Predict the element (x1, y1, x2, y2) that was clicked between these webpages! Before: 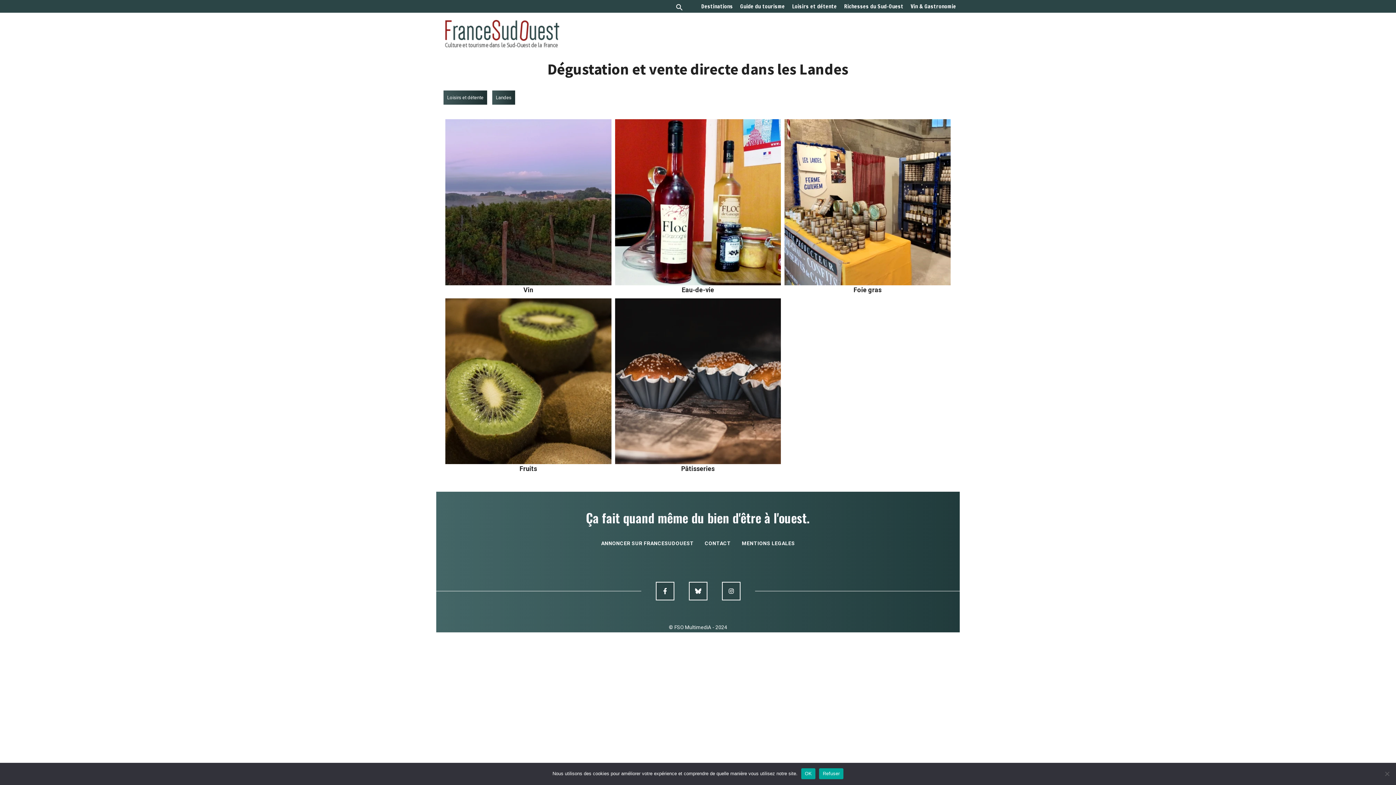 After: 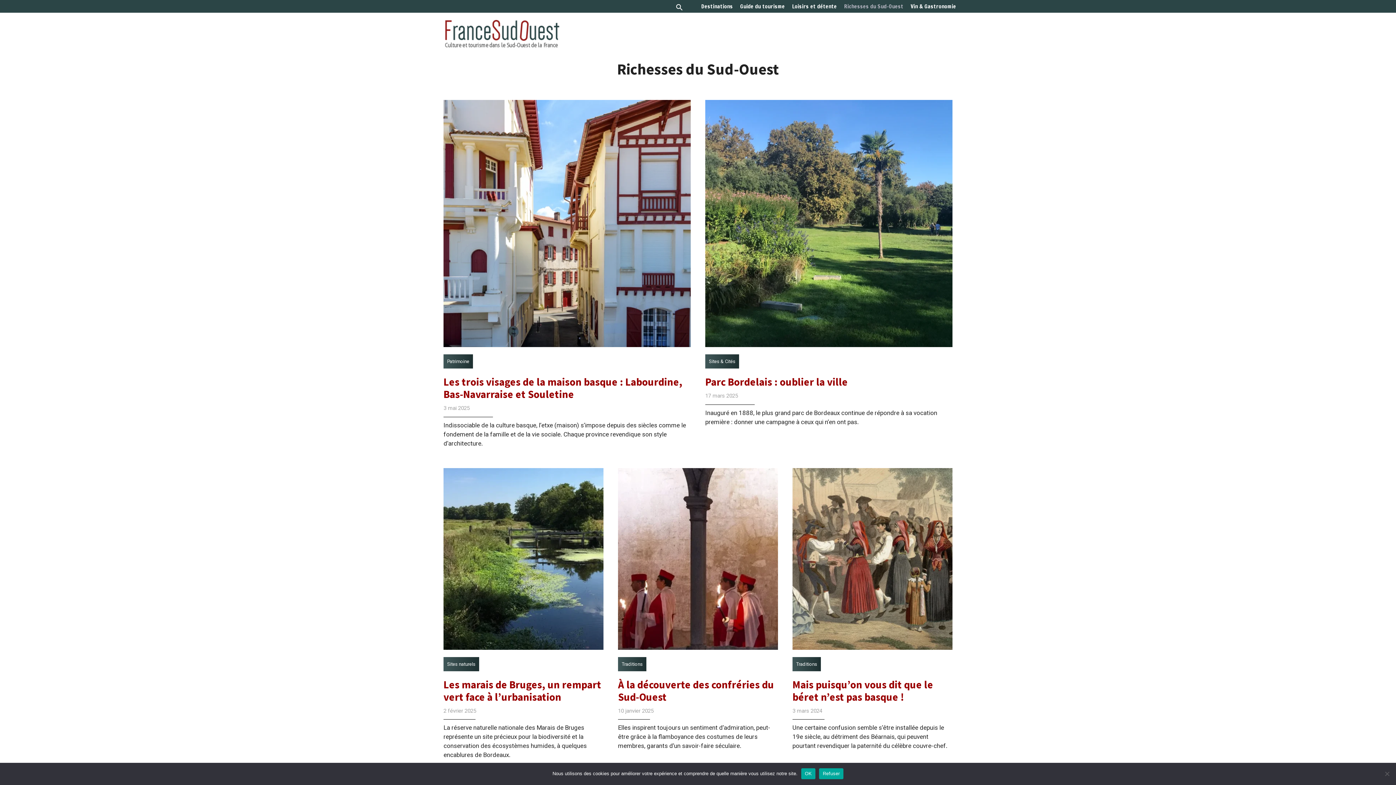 Action: bbox: (840, 2, 907, 10) label: Richesses du Sud-Ouest